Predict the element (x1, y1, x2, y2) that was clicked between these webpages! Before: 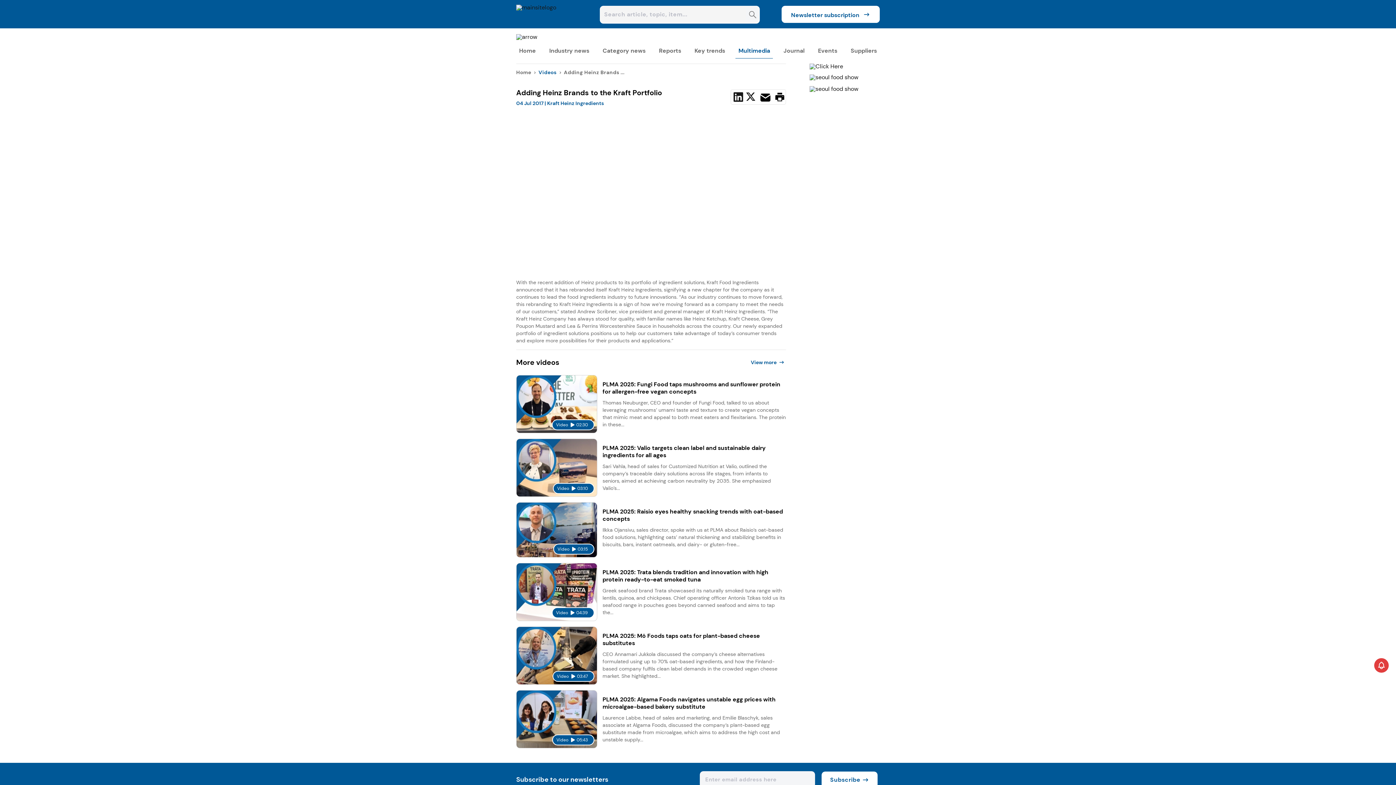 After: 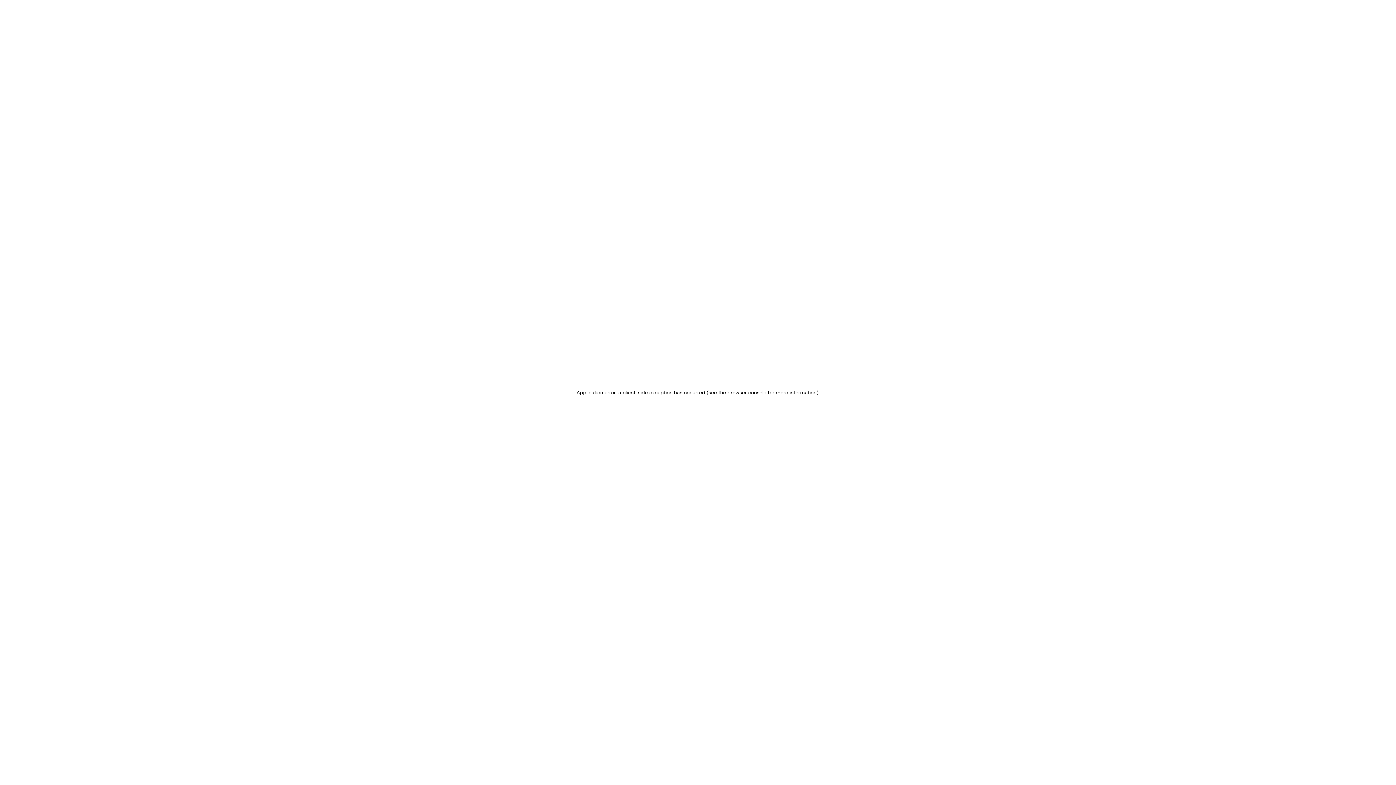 Action: bbox: (659, 47, 681, 54) label: Reports